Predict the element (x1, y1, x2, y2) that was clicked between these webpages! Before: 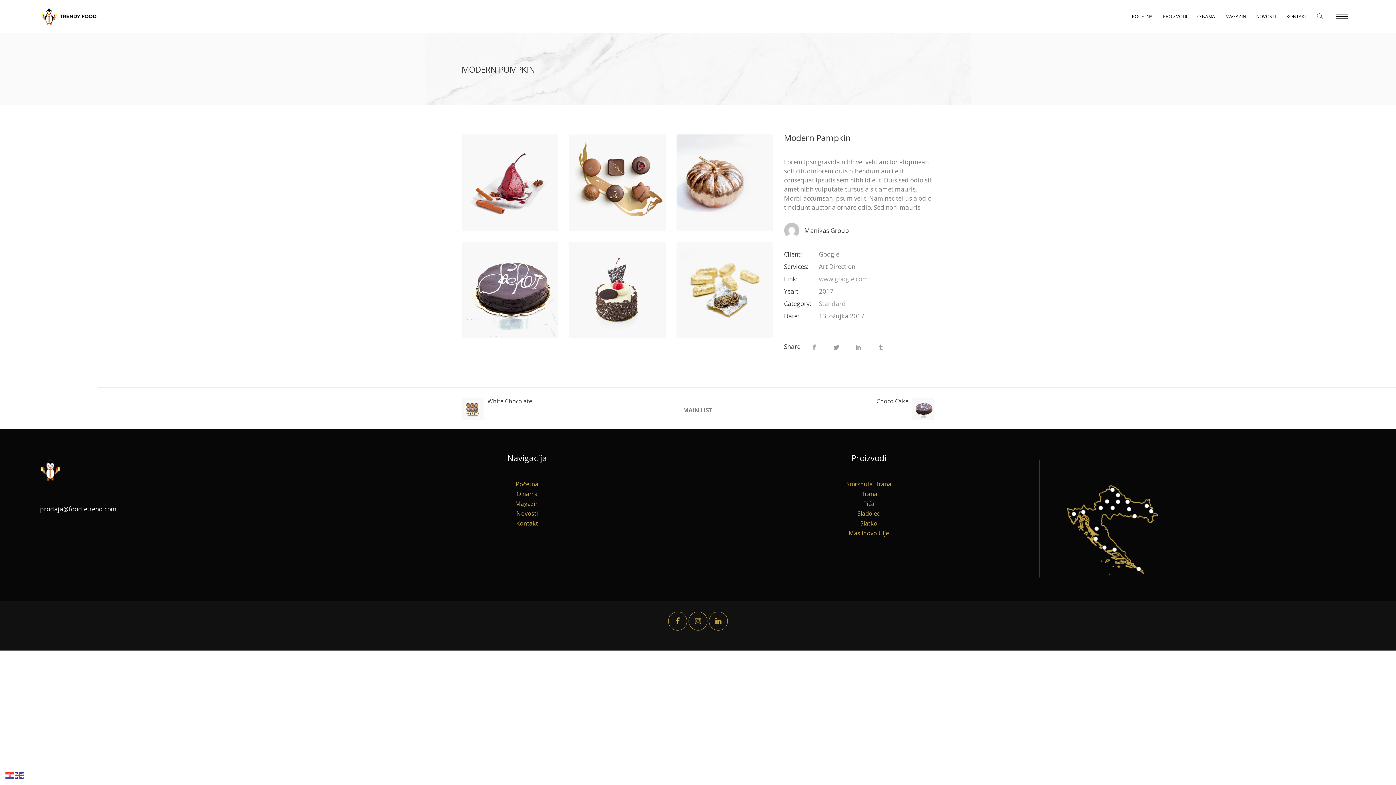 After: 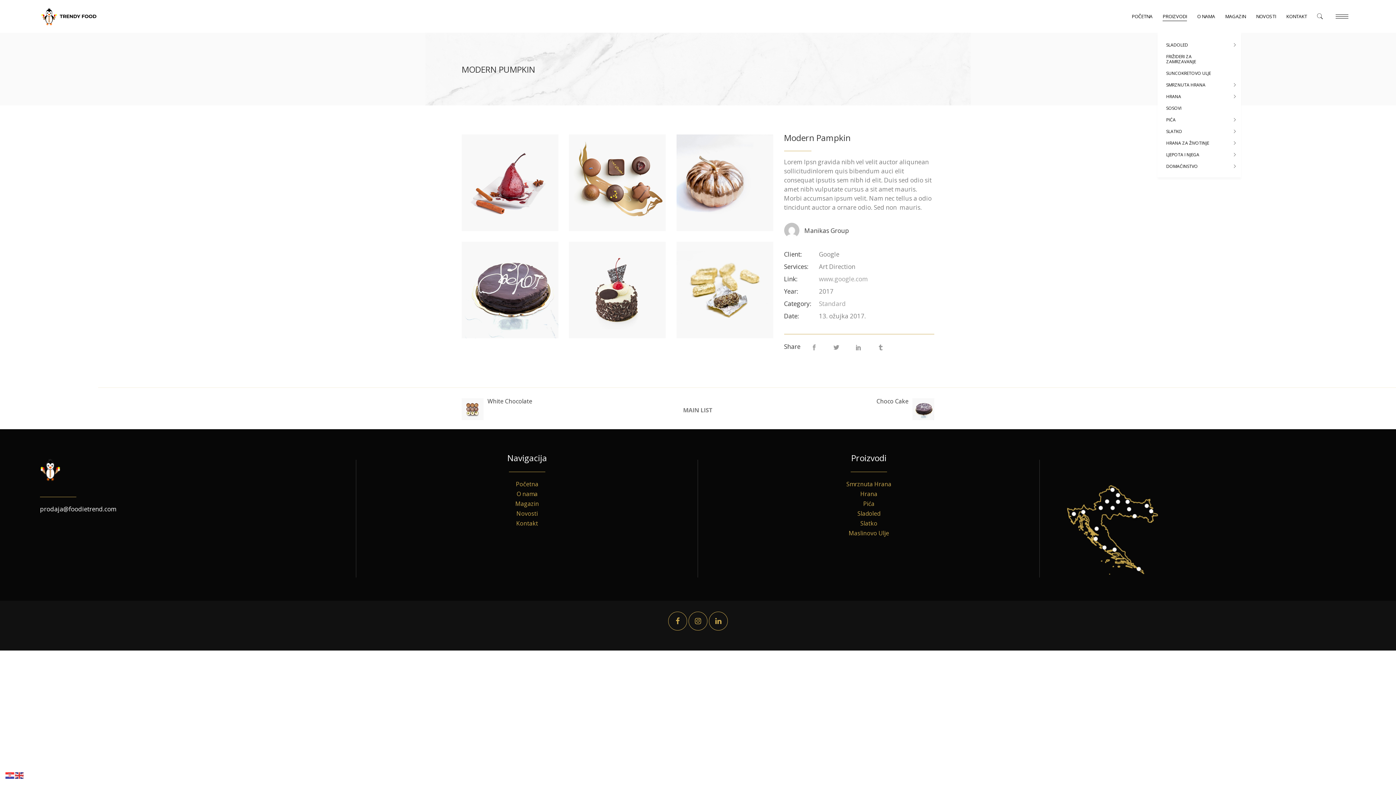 Action: bbox: (1157, 0, 1192, 32) label: PROIZVODI